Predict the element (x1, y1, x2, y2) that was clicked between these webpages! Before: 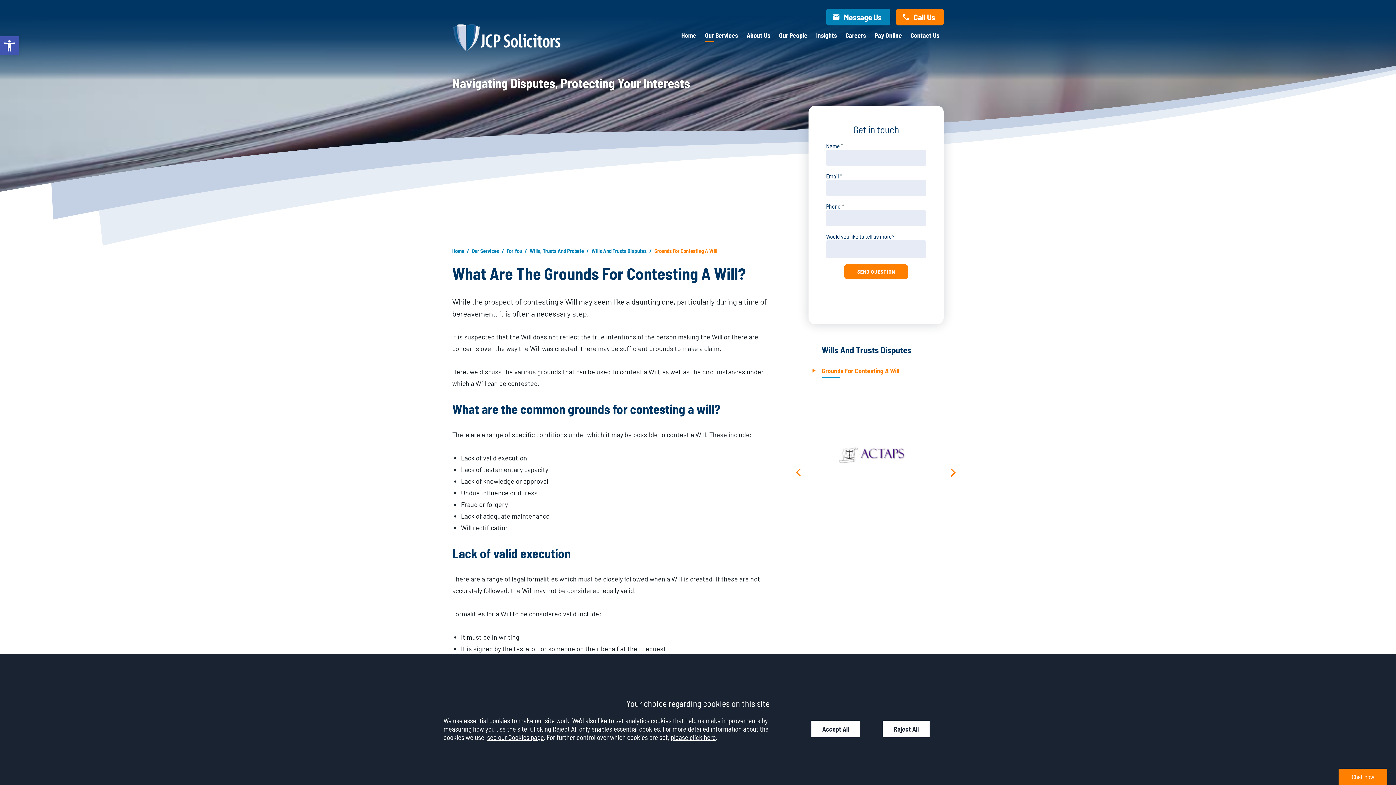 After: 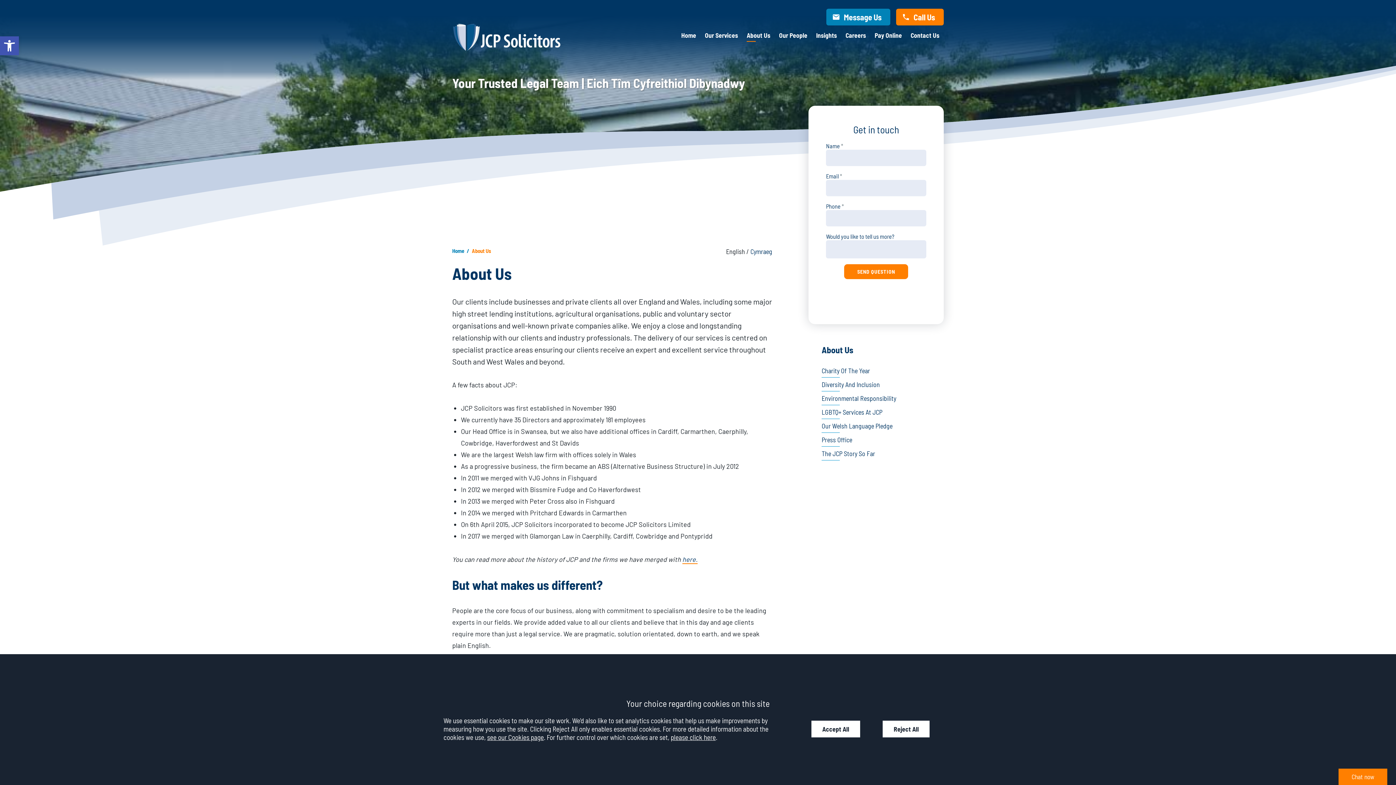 Action: bbox: (742, 25, 774, 45) label: About Us